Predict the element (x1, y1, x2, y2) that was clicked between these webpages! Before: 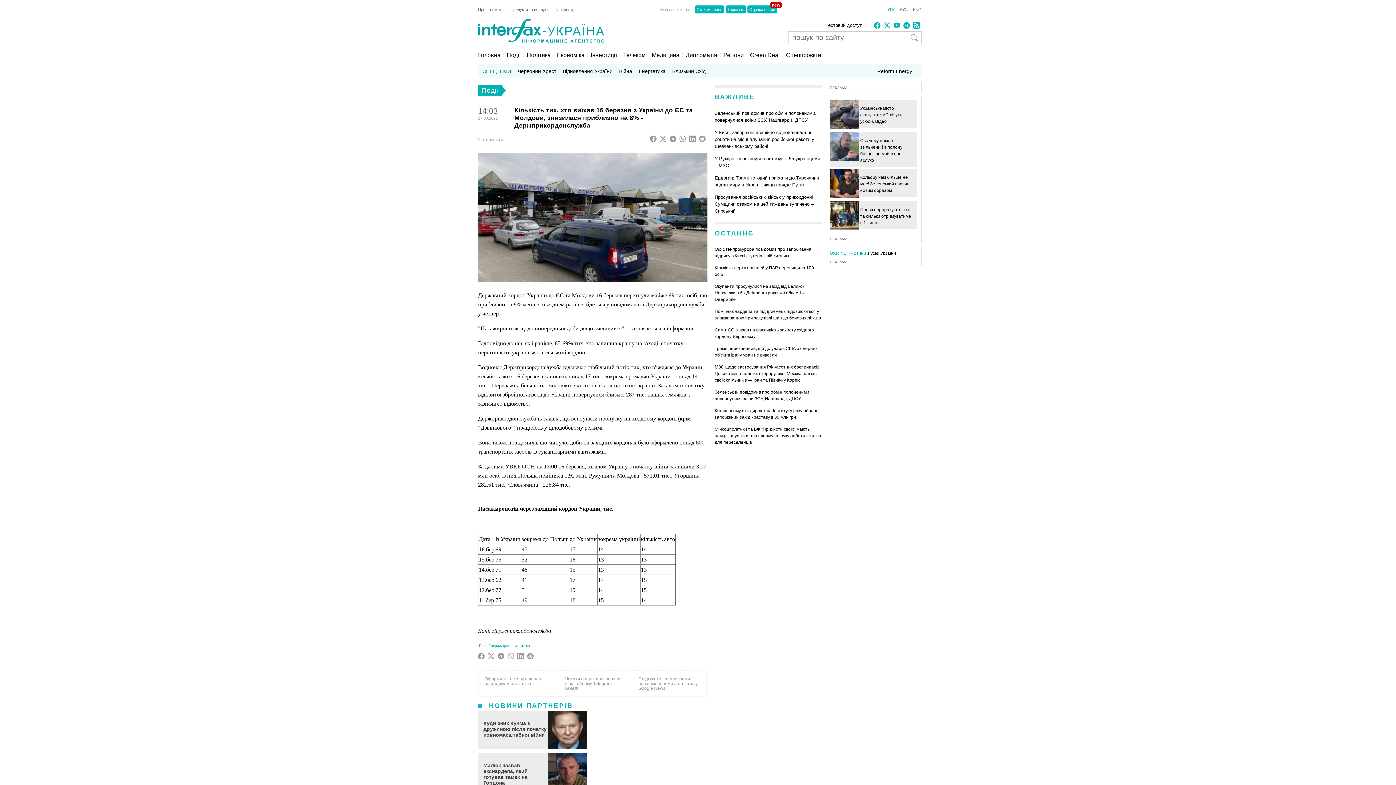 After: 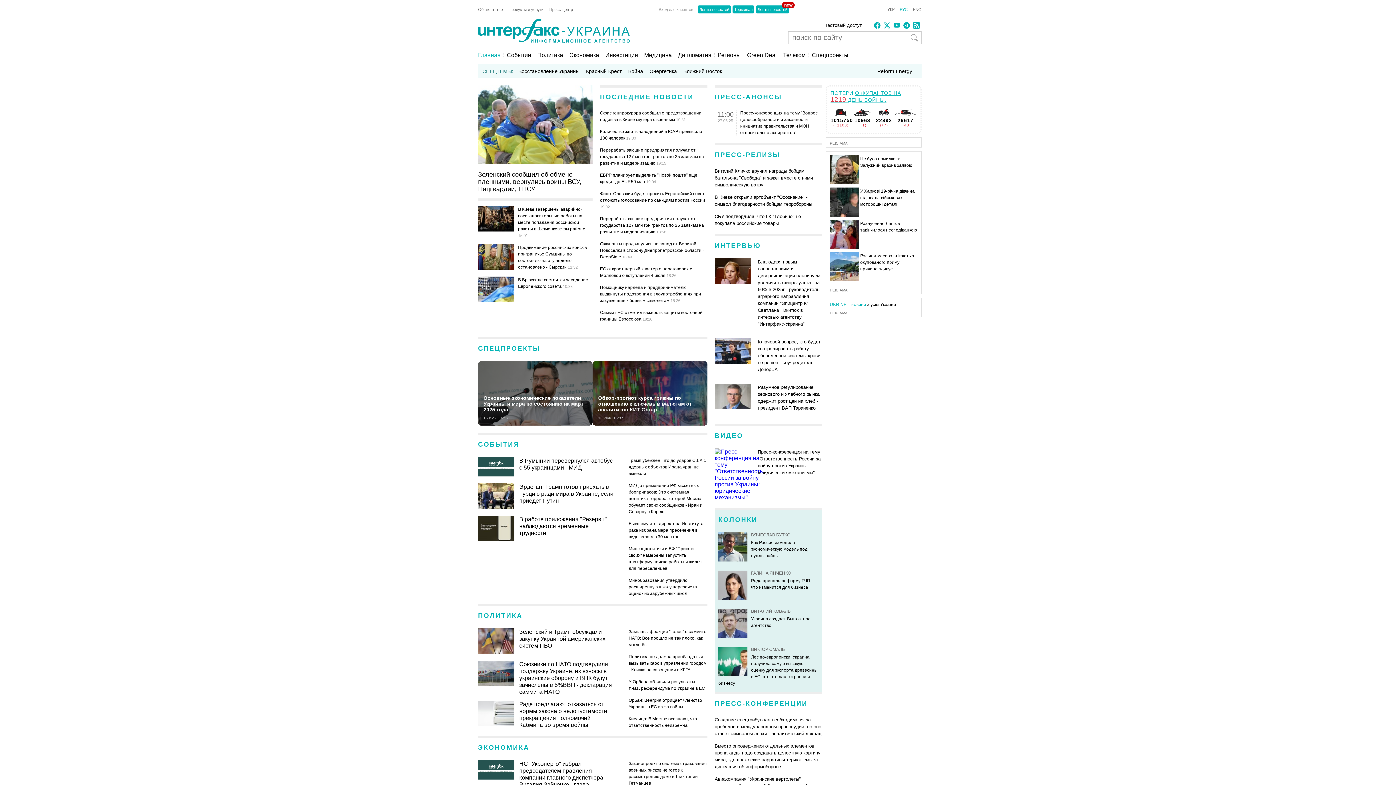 Action: label: РУС bbox: (896, 7, 908, 11)